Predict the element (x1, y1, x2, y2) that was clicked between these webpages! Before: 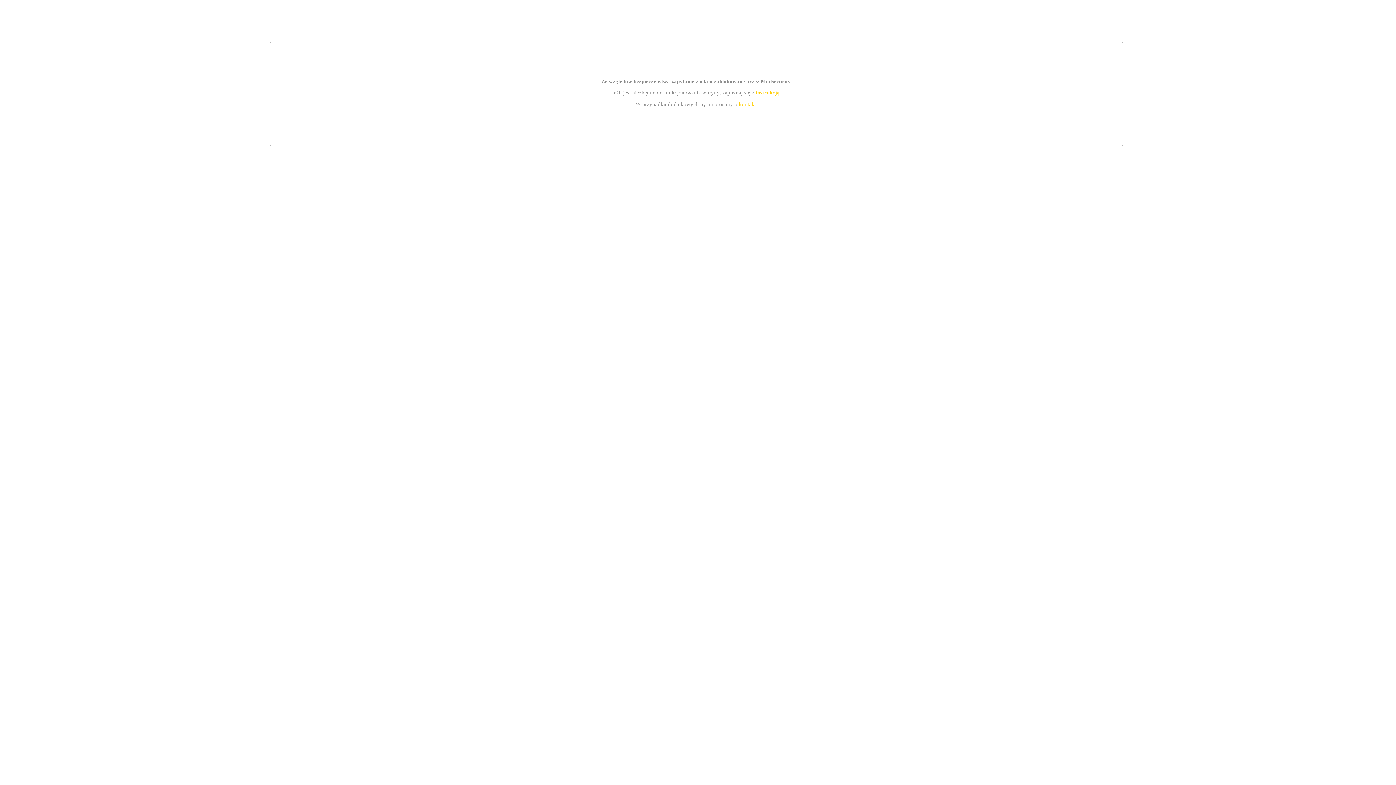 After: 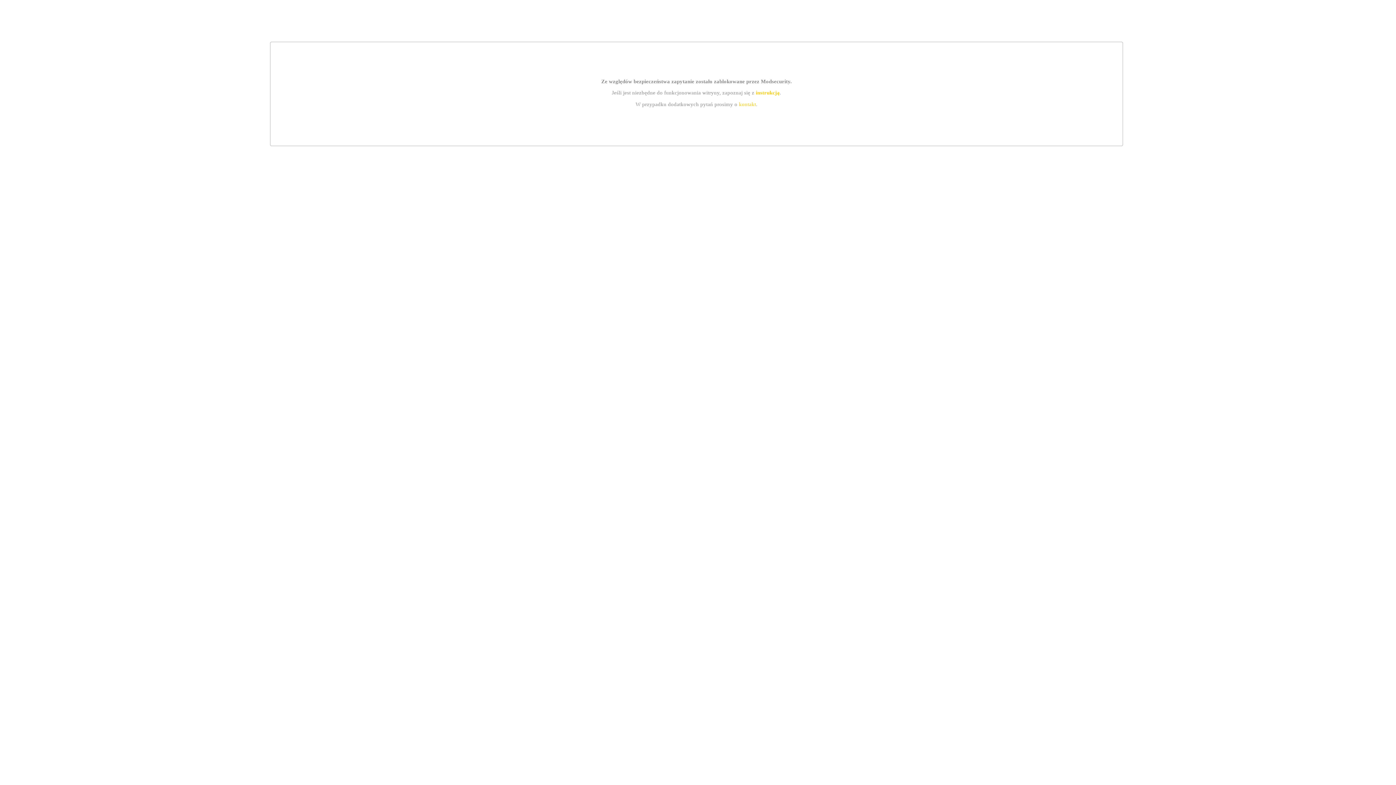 Action: bbox: (755, 89, 779, 95) label: instrukcją